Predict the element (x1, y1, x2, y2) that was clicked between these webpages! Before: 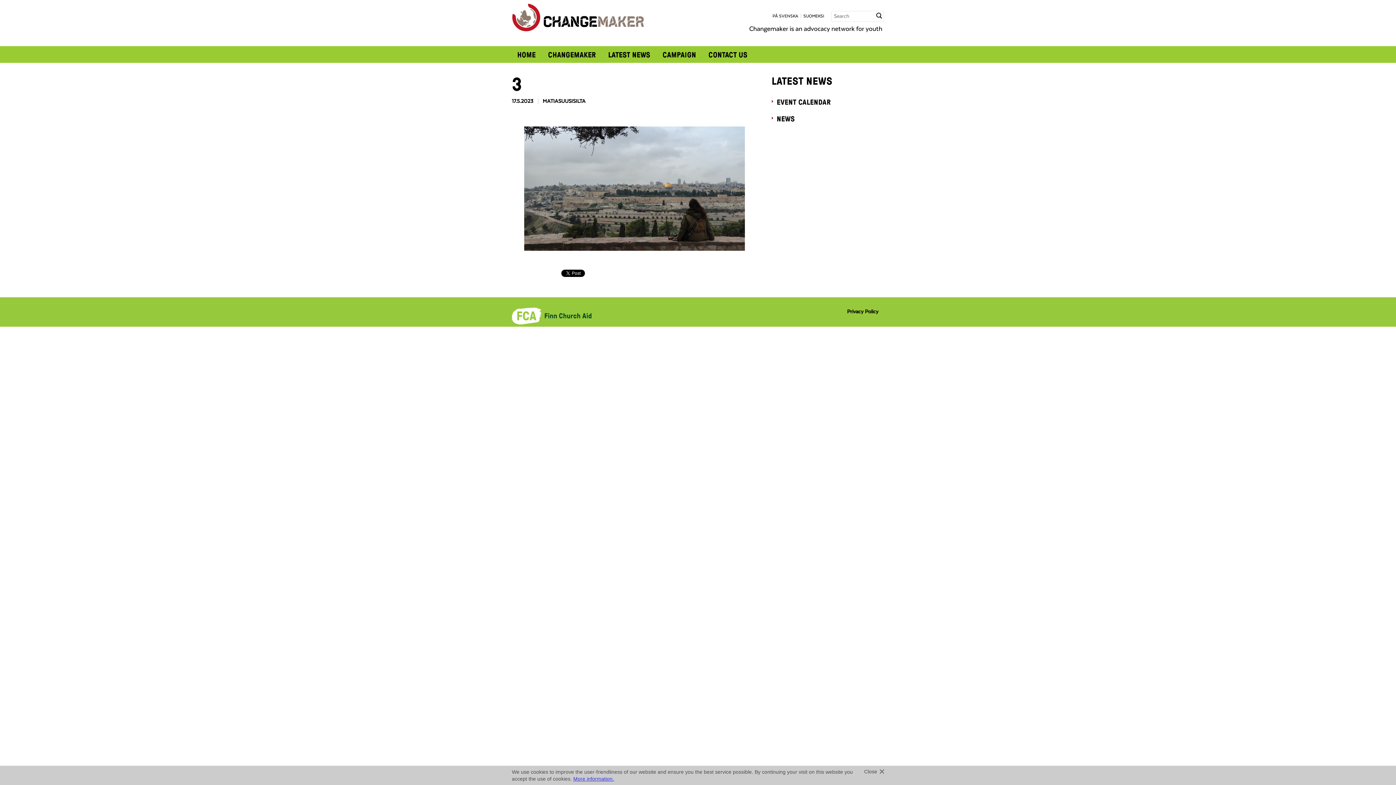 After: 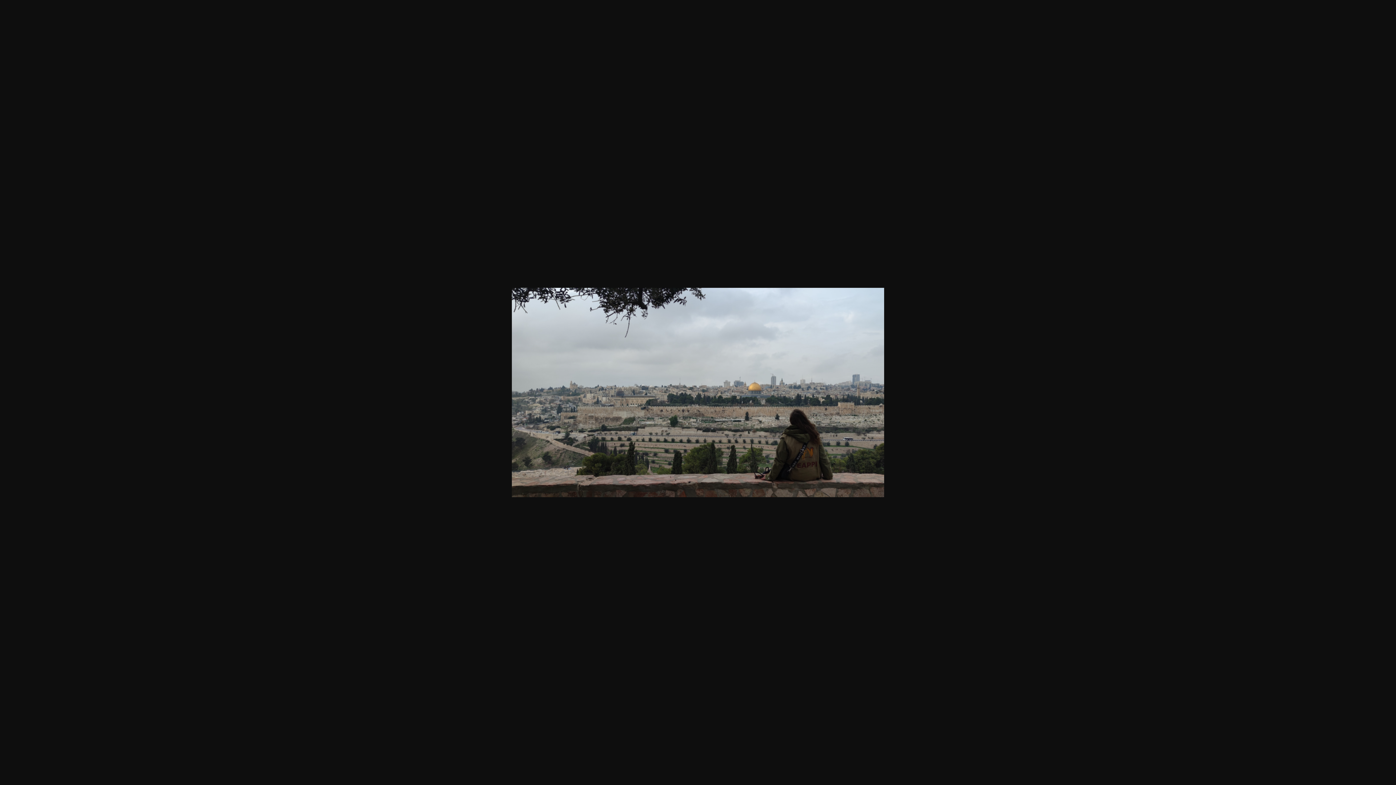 Action: bbox: (524, 184, 744, 192)